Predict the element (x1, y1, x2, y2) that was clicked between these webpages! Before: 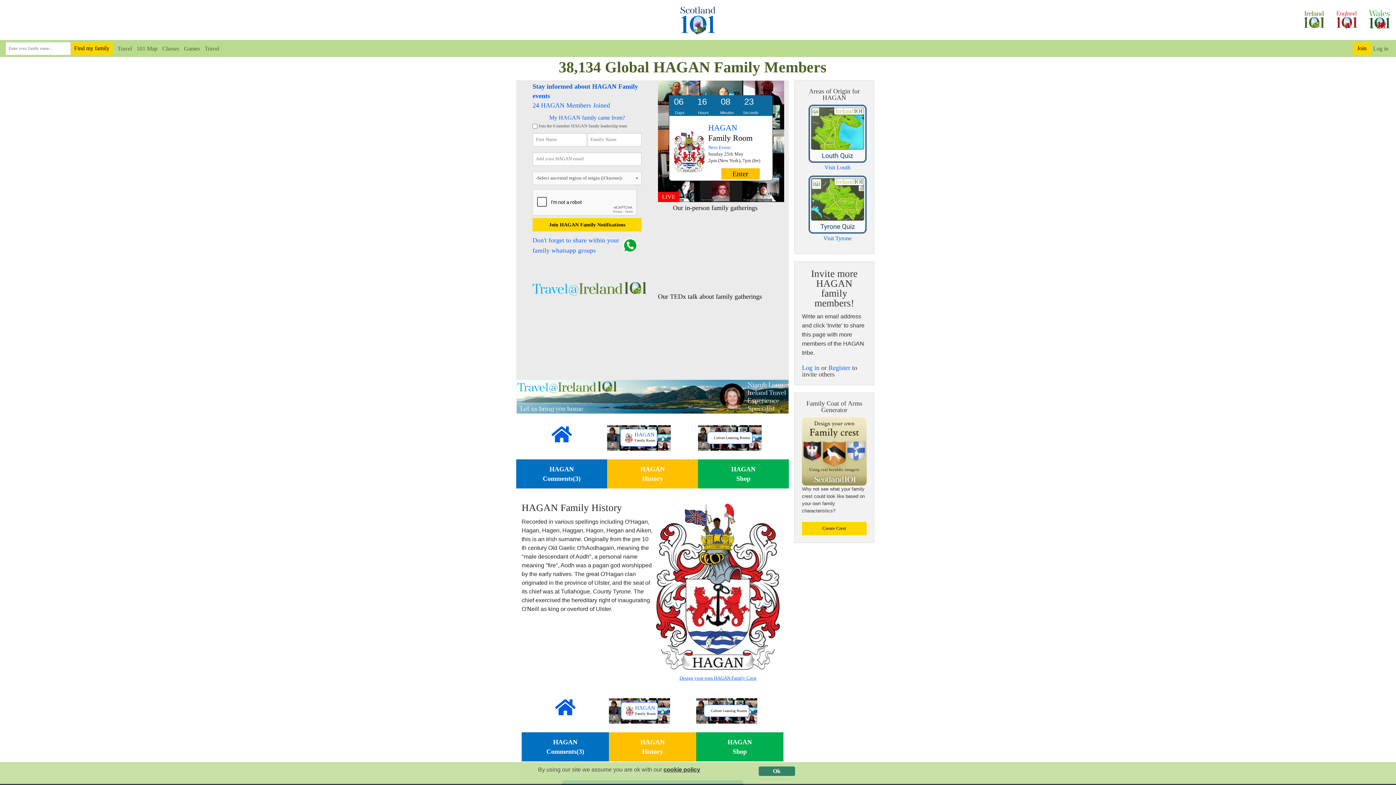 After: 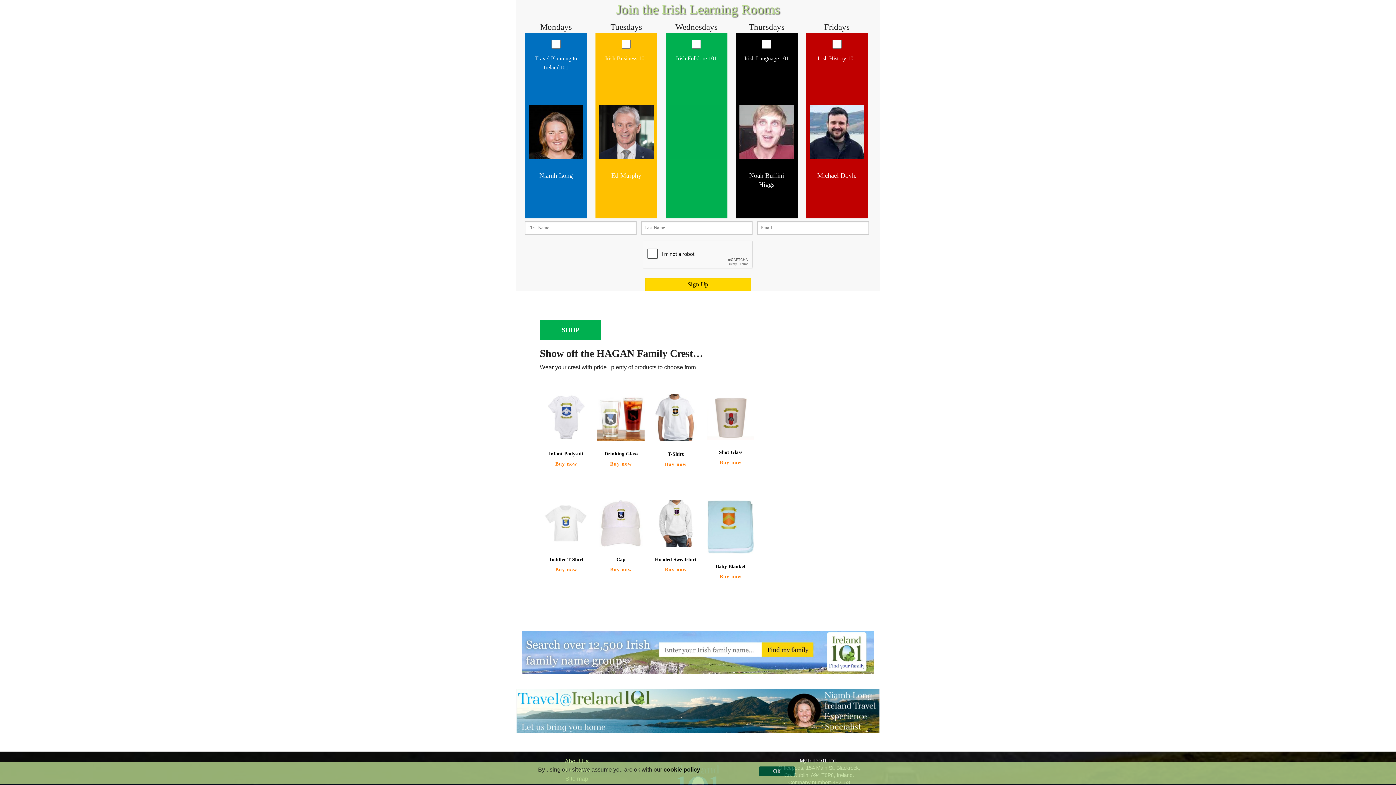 Action: label: Culture Learning Rooms bbox: (698, 425, 789, 450)